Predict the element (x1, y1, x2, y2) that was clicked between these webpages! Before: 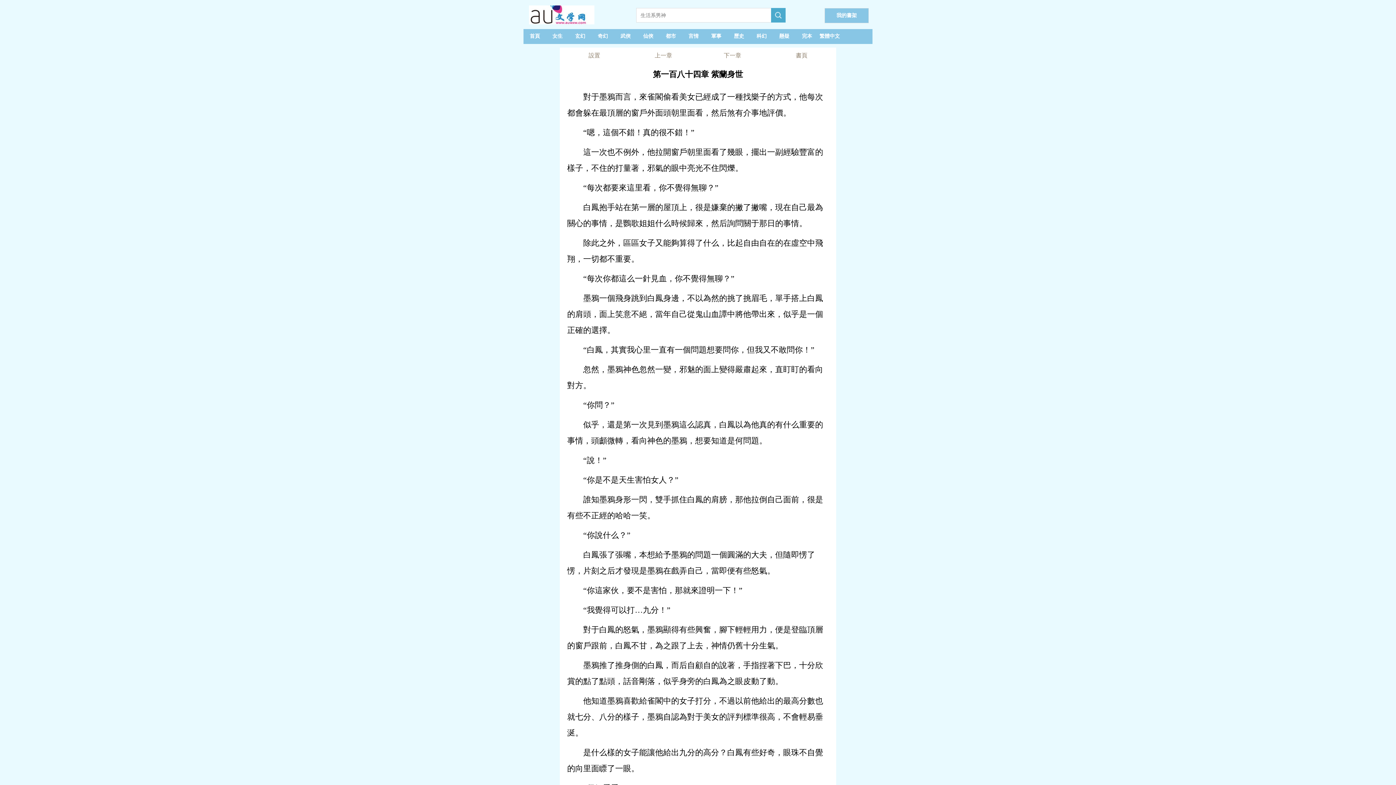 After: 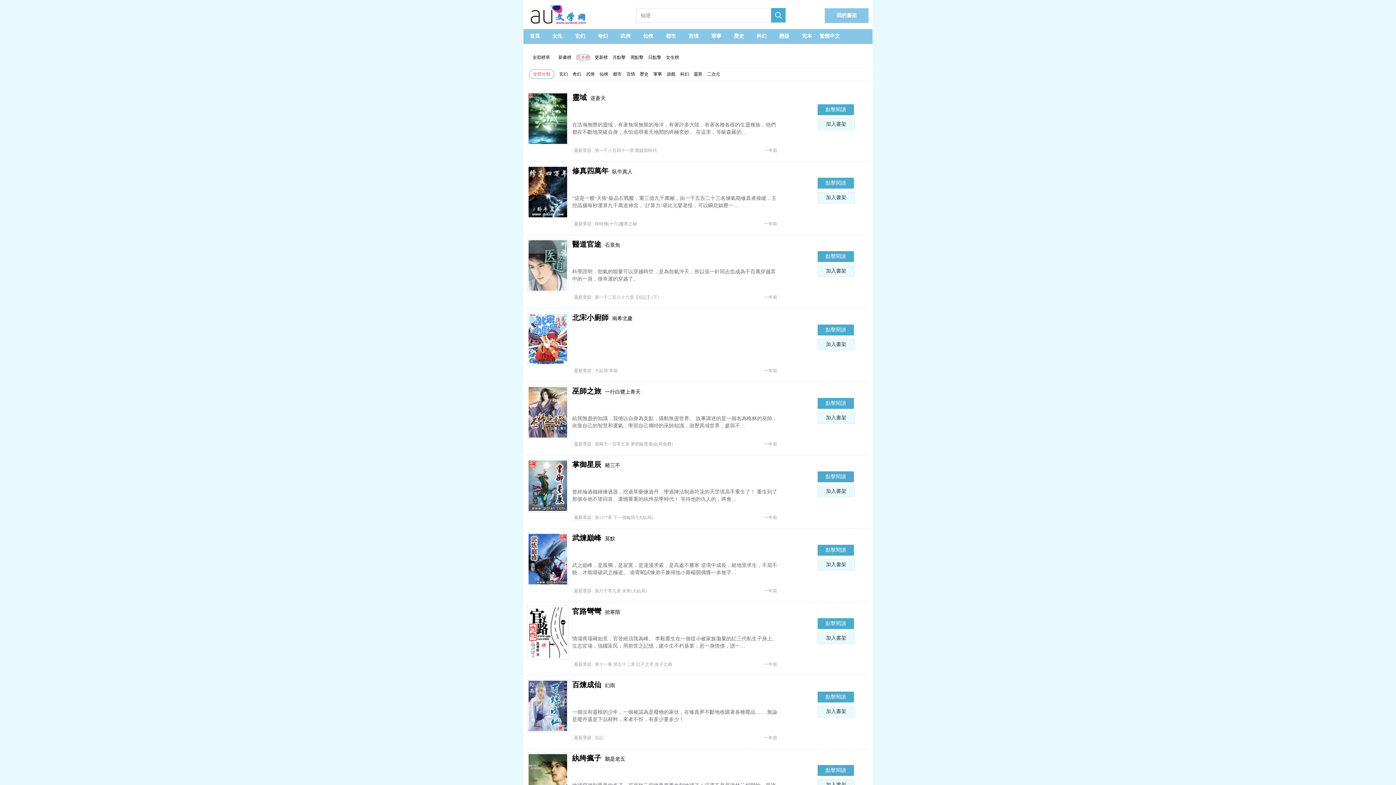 Action: bbox: (795, 29, 818, 43) label: 完本